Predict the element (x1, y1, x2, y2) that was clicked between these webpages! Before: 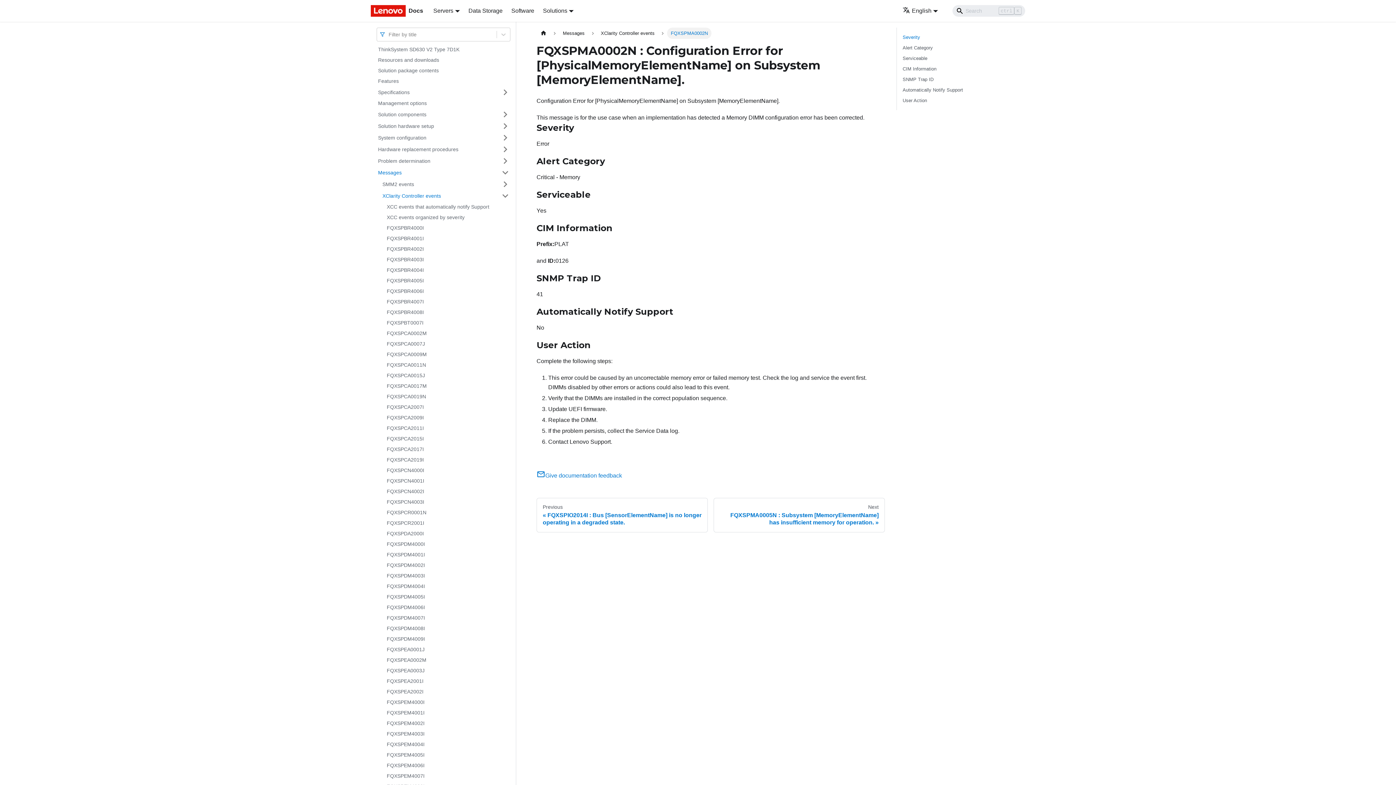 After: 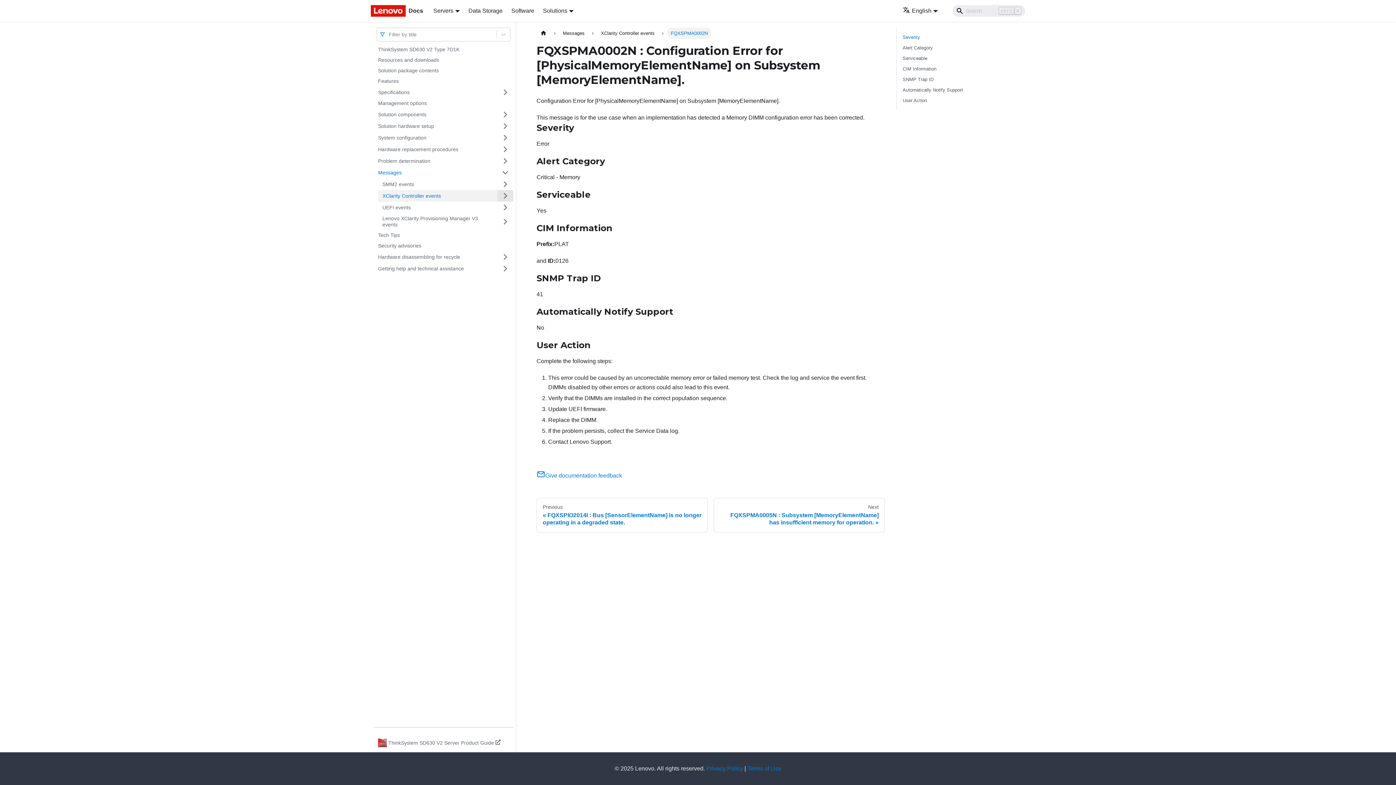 Action: label: Toggle the collapsible sidebar category 'XClarity Controller events' bbox: (497, 190, 513, 201)